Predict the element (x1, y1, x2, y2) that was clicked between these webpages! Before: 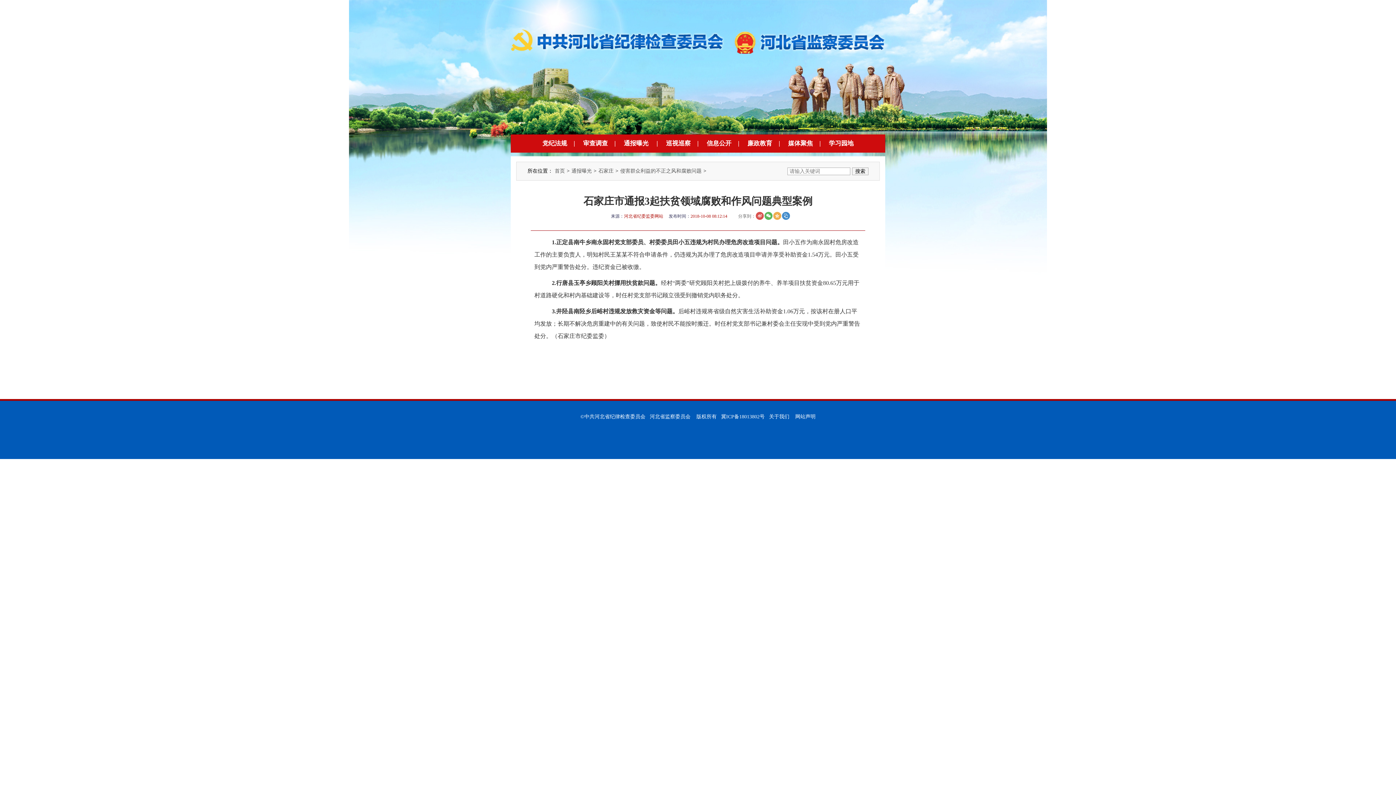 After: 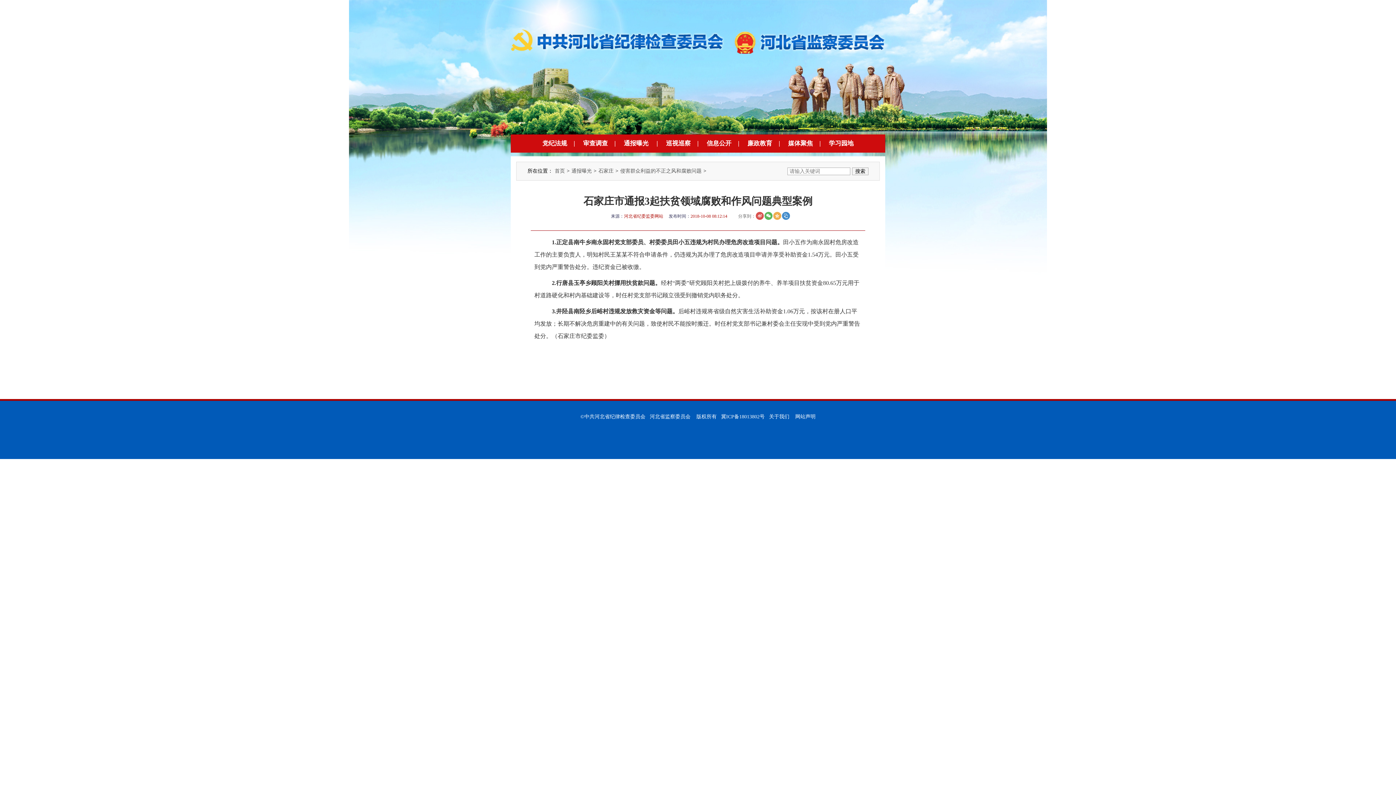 Action: bbox: (755, 212, 763, 220)